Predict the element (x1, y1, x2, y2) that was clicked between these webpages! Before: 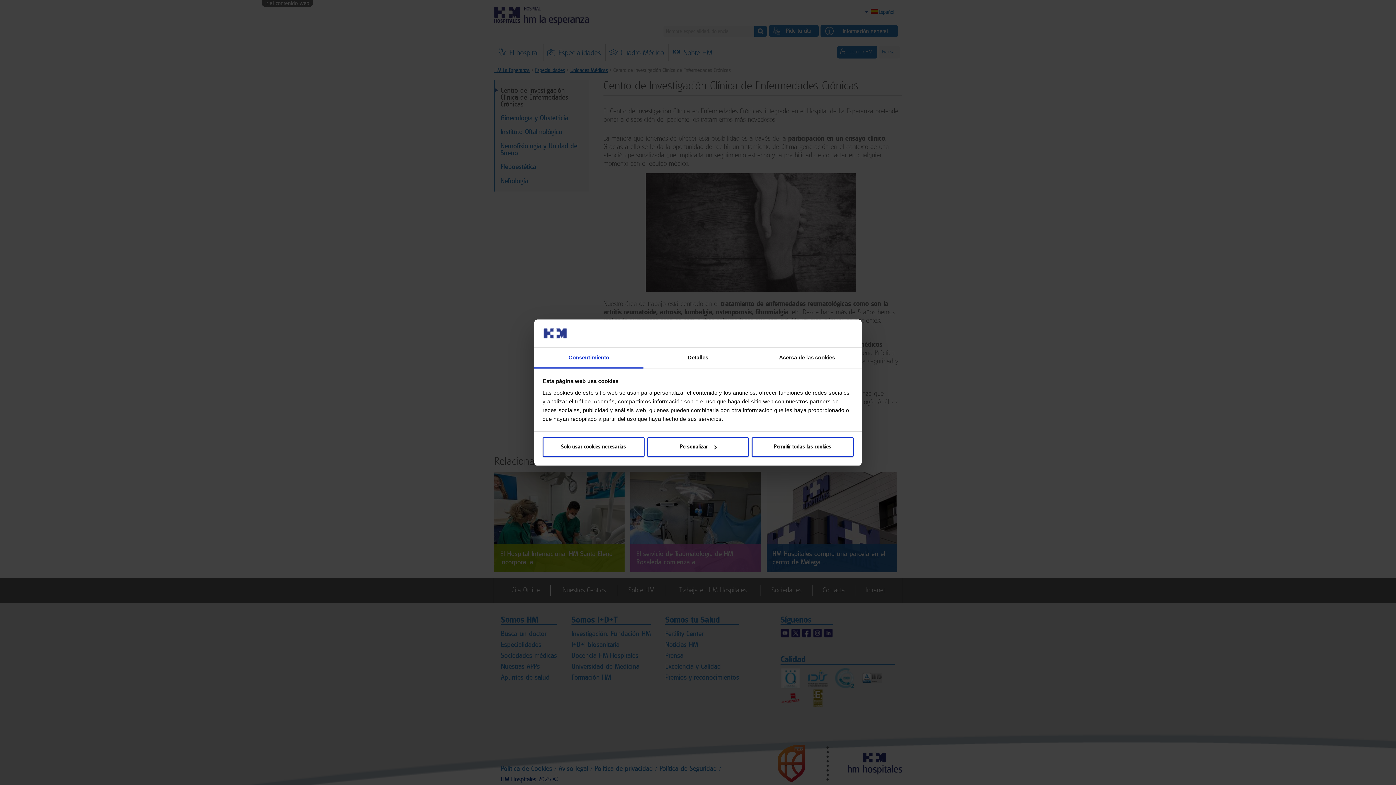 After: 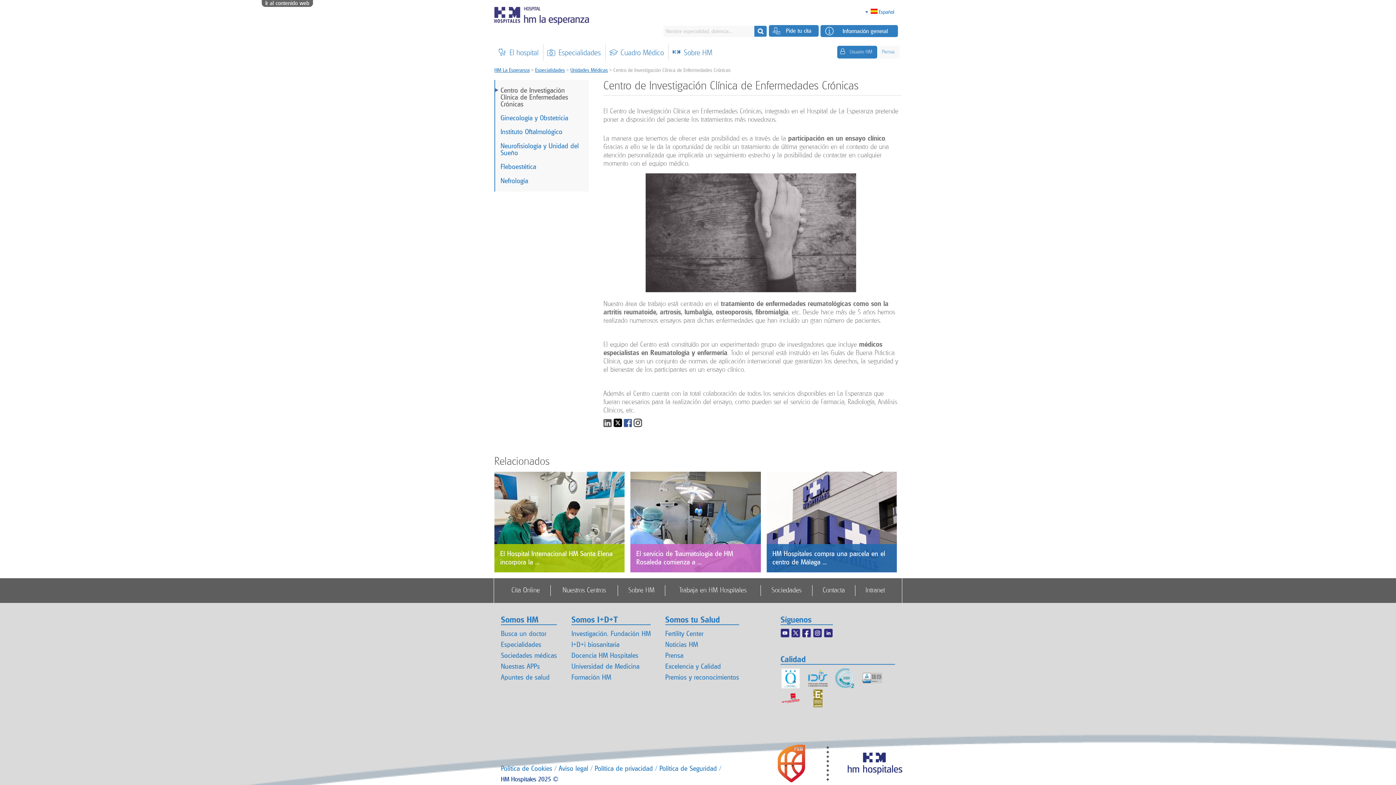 Action: bbox: (751, 437, 853, 457) label: Permitir todas las cookies